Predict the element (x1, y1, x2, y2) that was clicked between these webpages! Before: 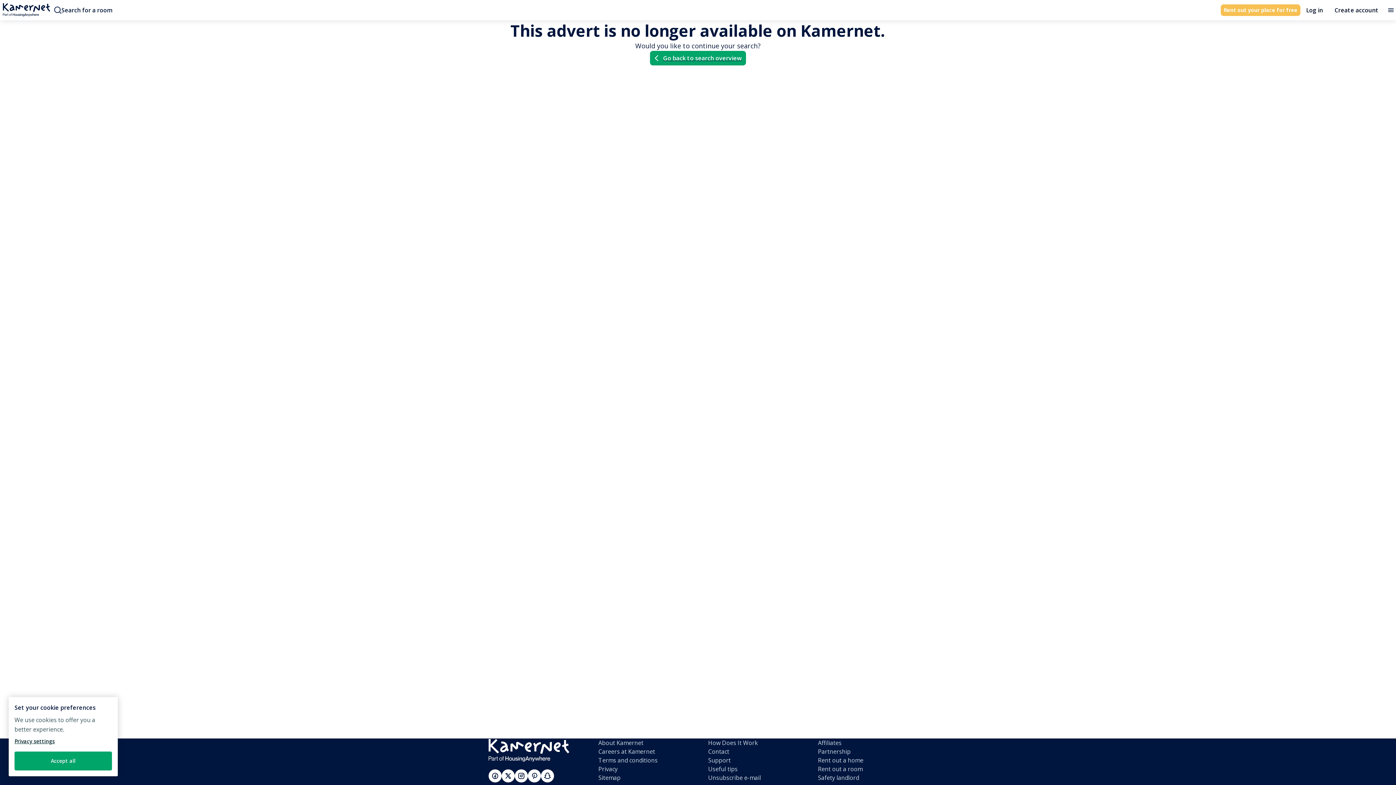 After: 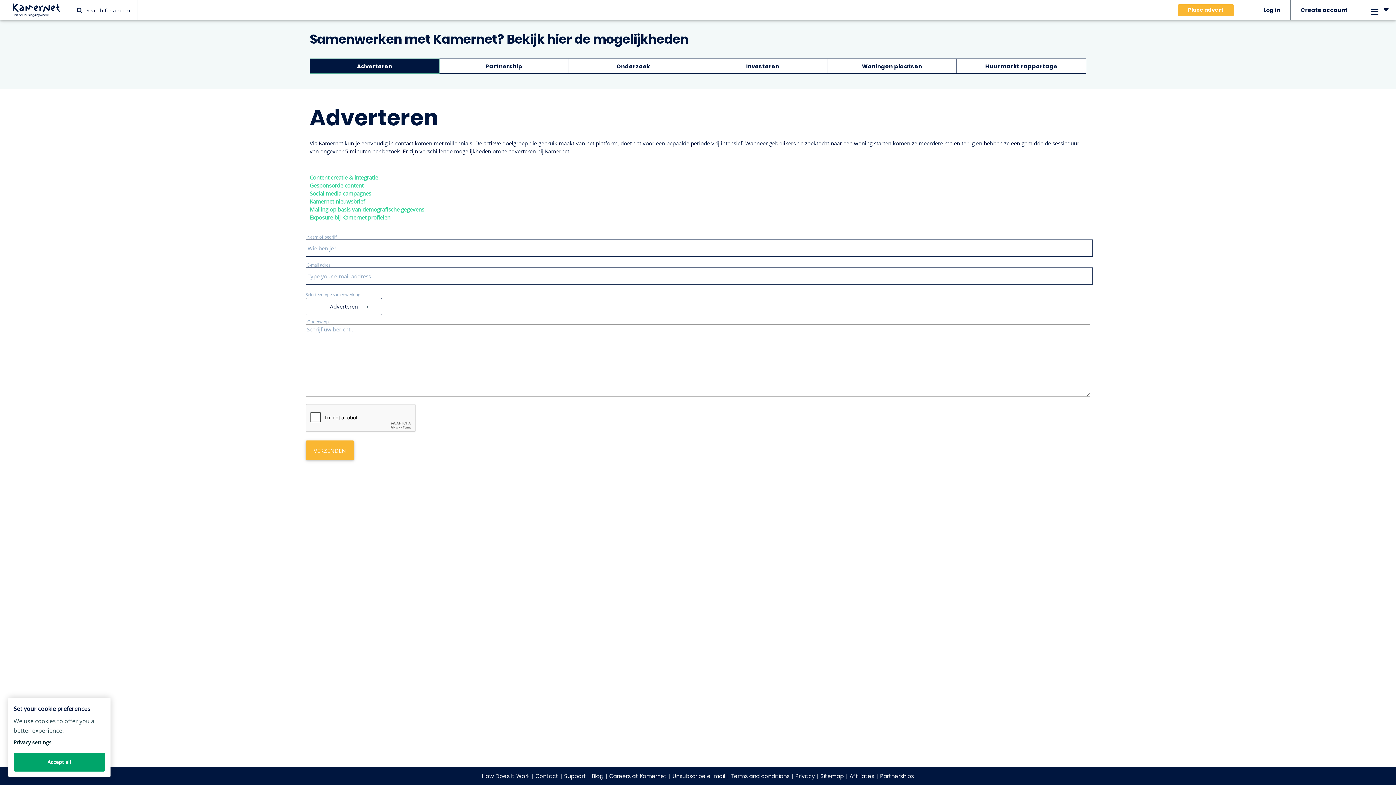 Action: label: Partnership bbox: (818, 747, 907, 756)